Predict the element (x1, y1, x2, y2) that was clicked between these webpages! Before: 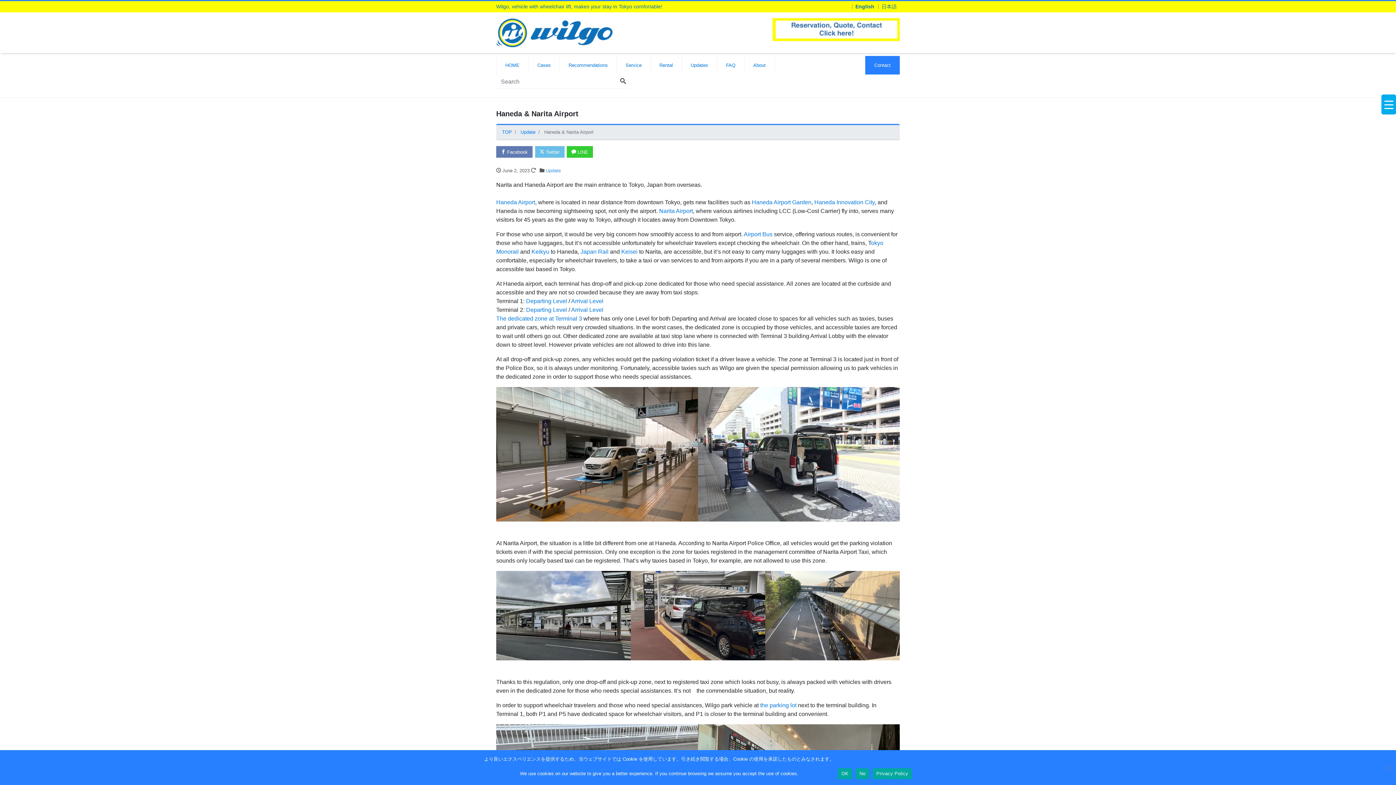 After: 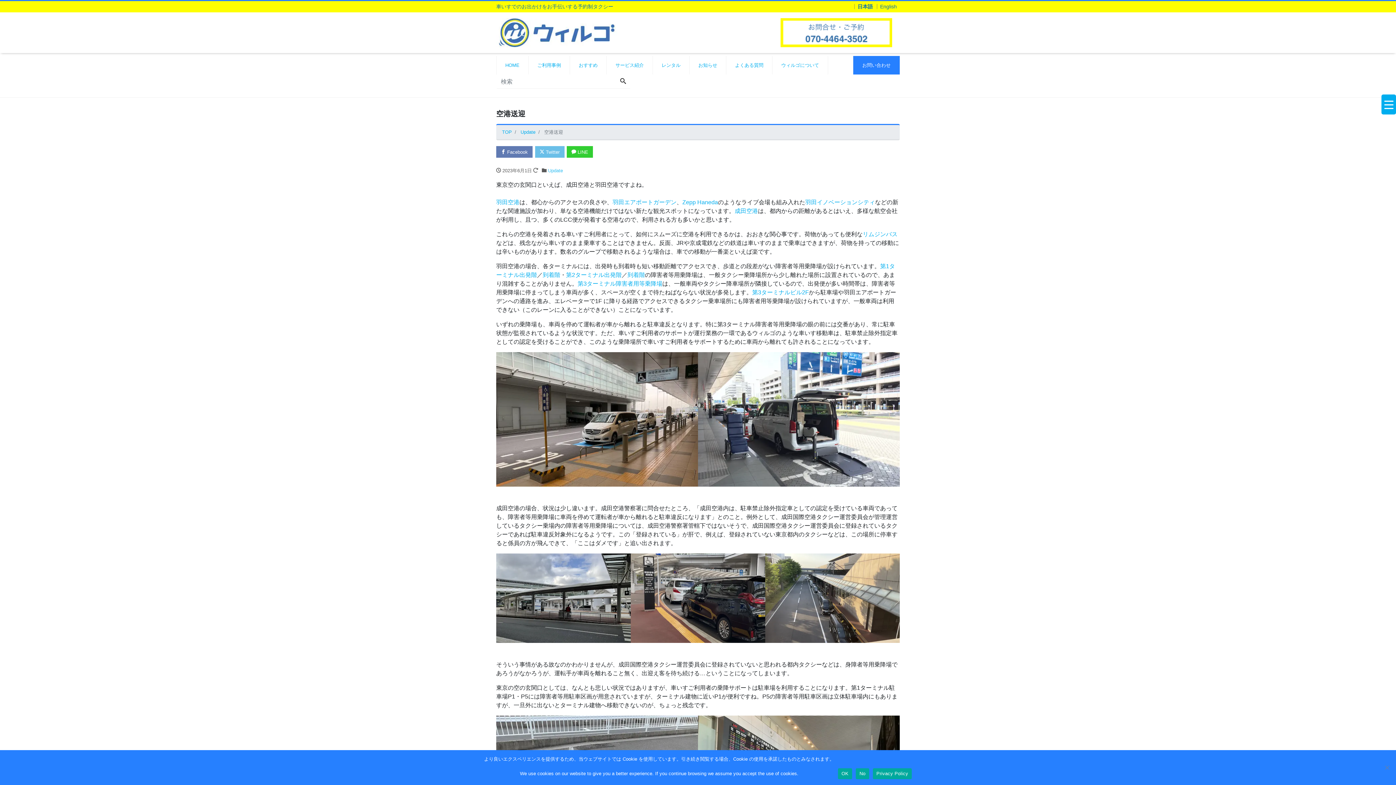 Action: label: 日本語 bbox: (878, 4, 900, 9)